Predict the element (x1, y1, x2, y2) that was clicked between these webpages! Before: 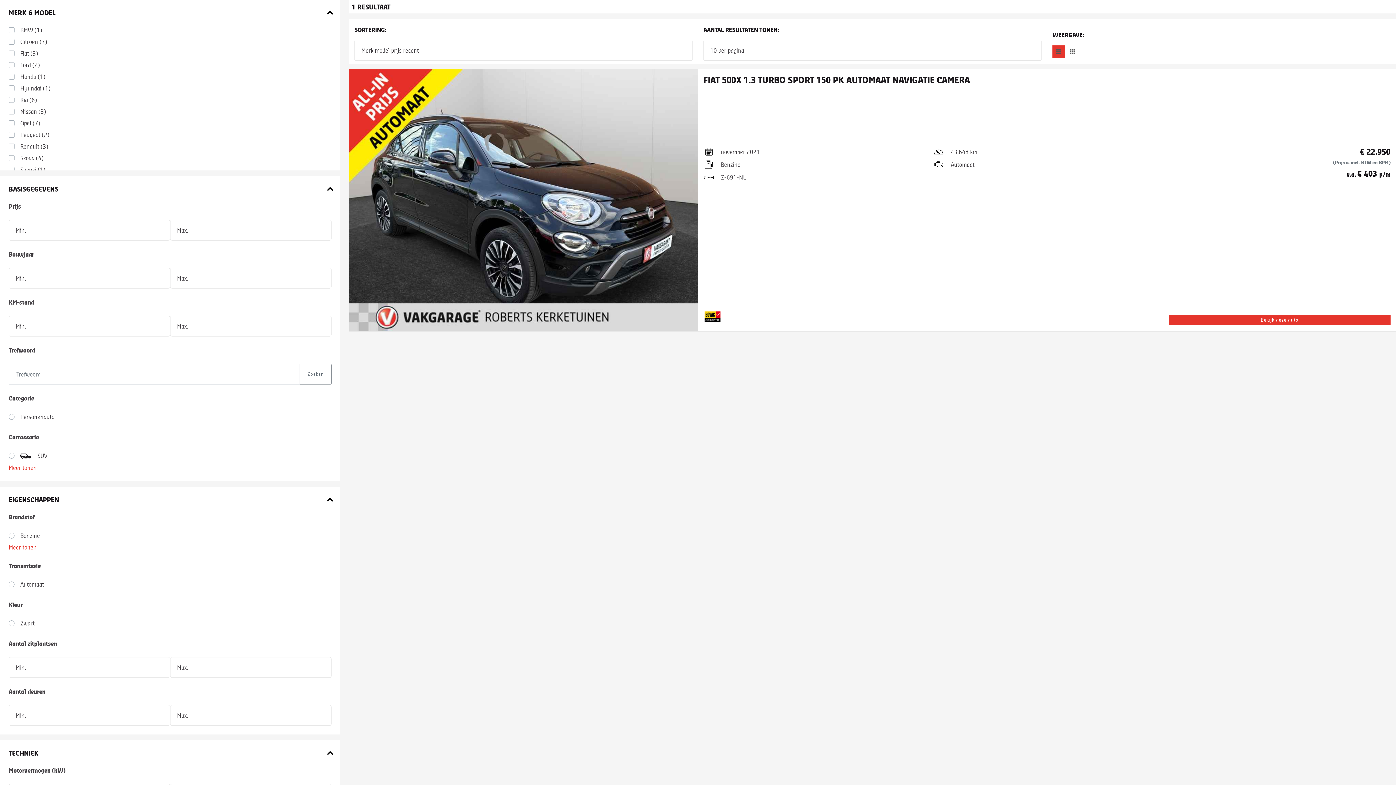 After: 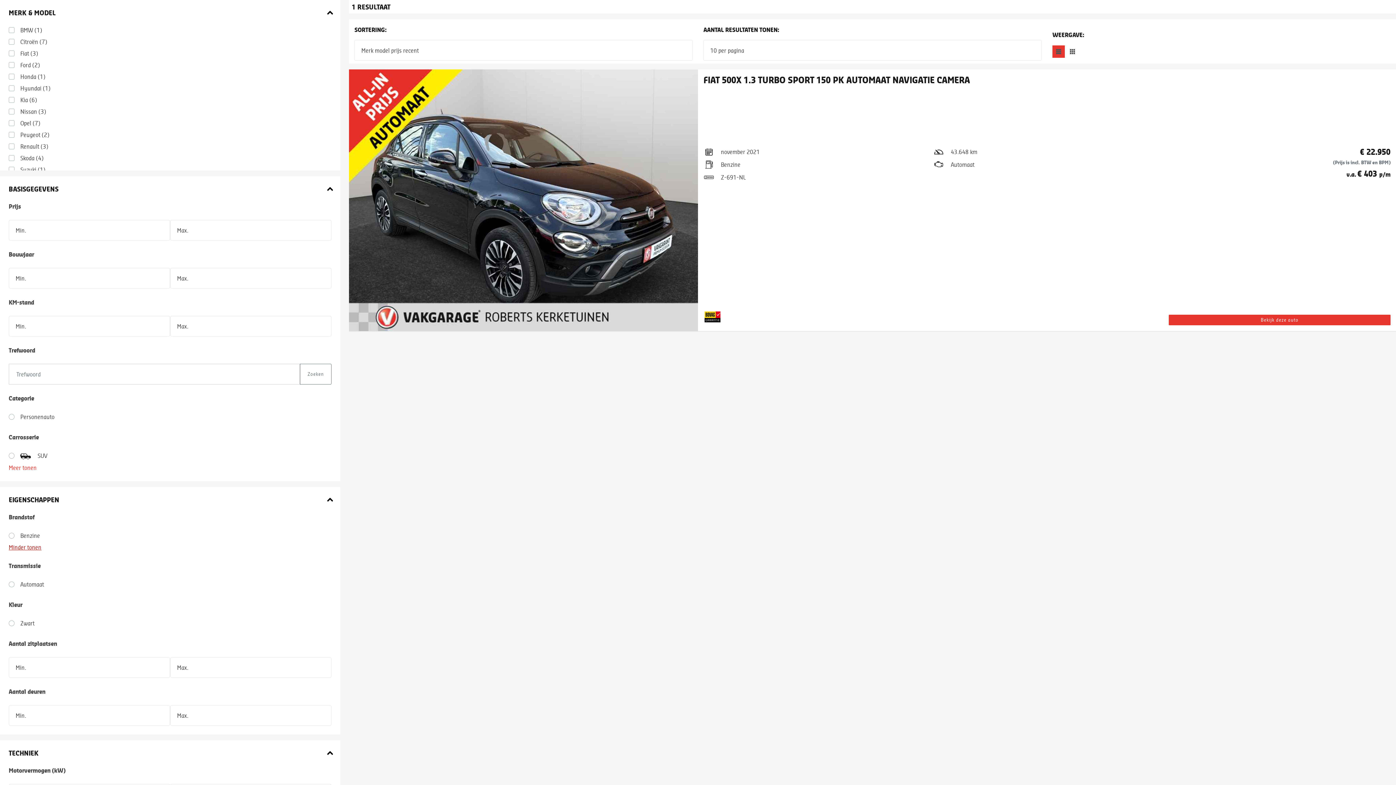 Action: bbox: (8, 544, 36, 550) label: Meer tonen